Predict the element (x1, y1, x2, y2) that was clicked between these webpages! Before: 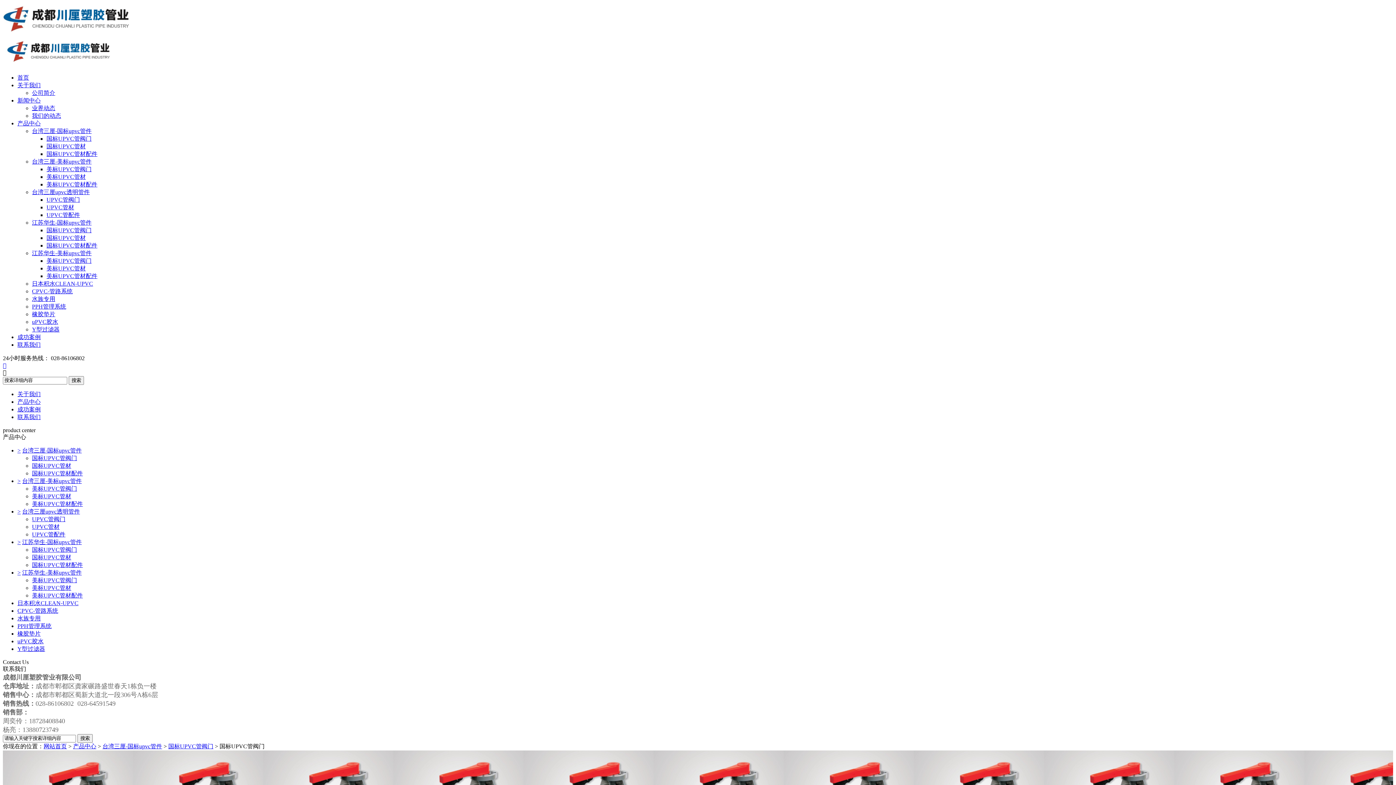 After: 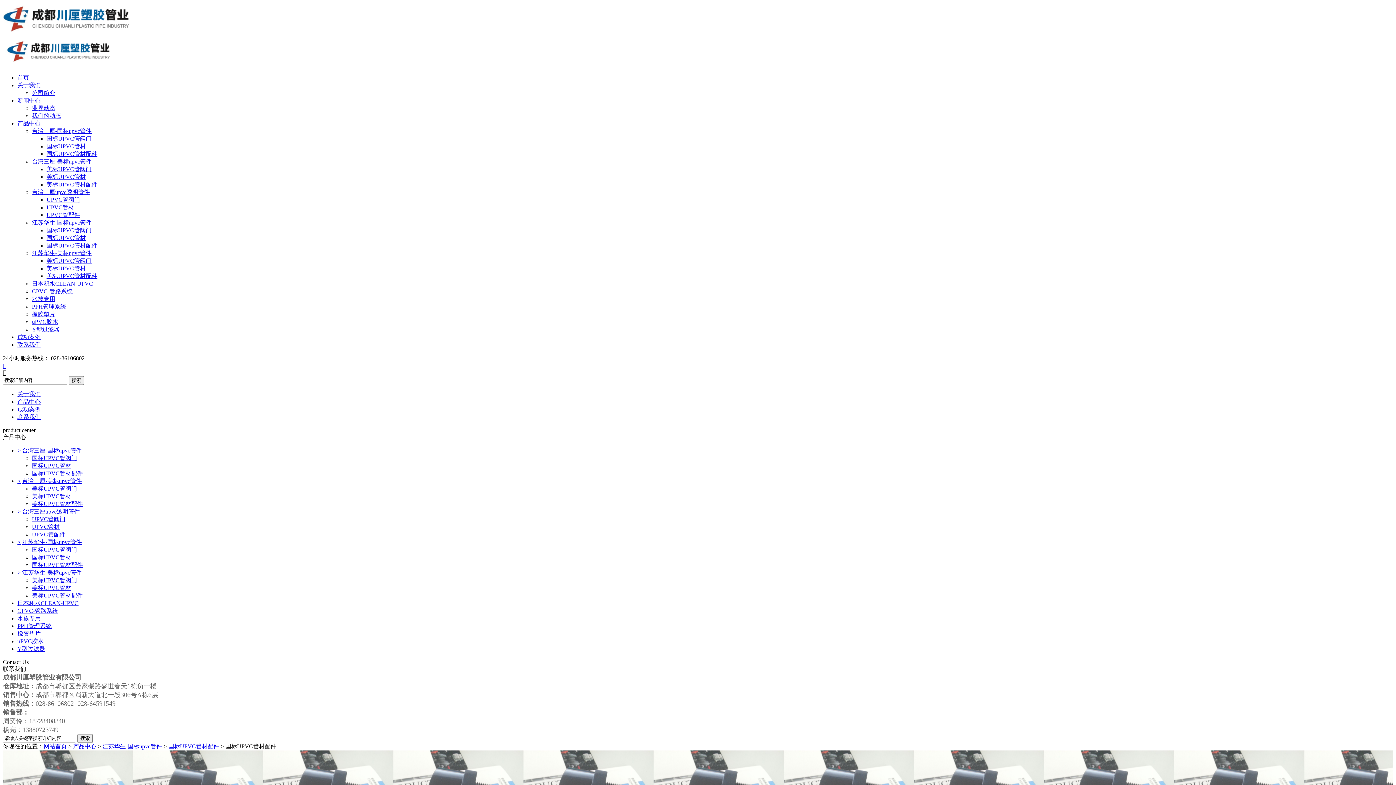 Action: label: 国标UPVC管材配件 bbox: (32, 562, 82, 568)